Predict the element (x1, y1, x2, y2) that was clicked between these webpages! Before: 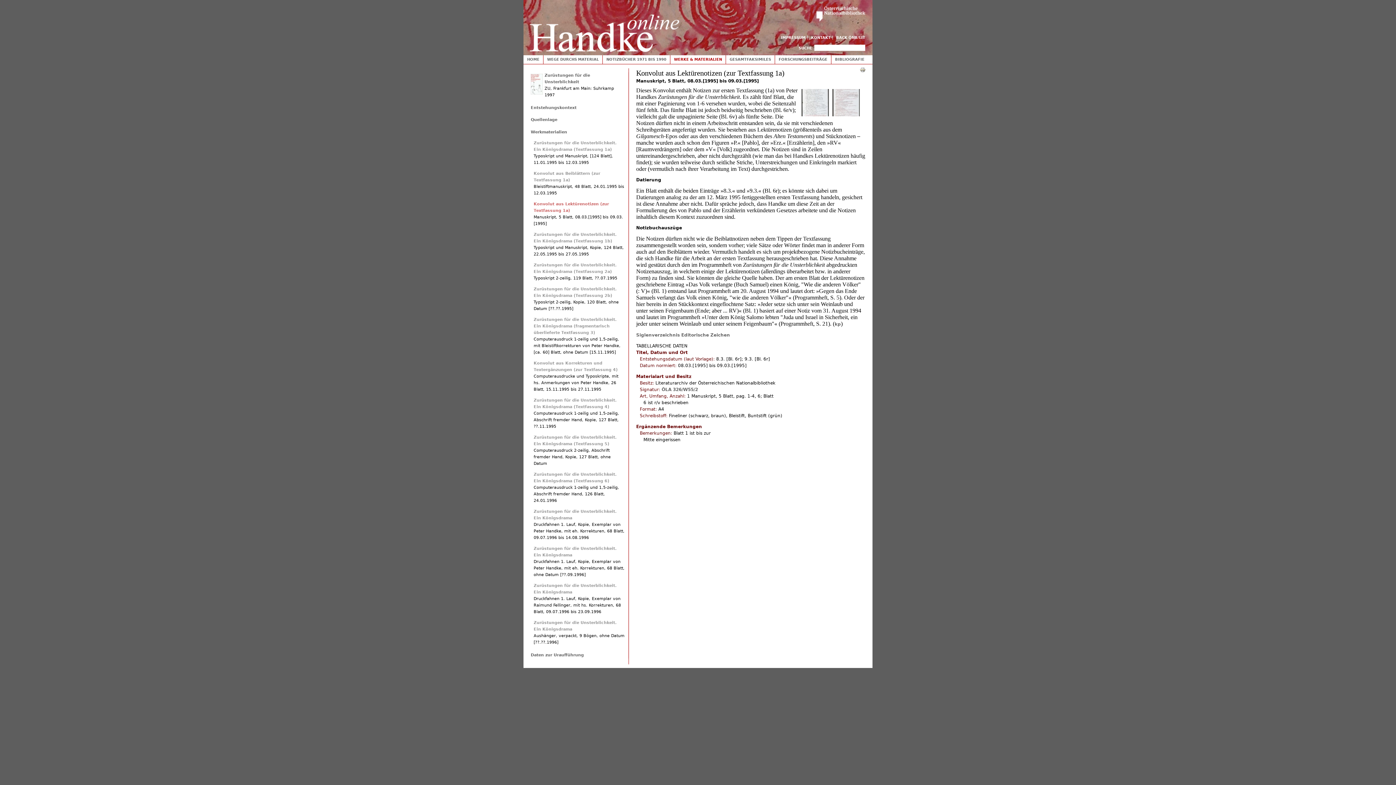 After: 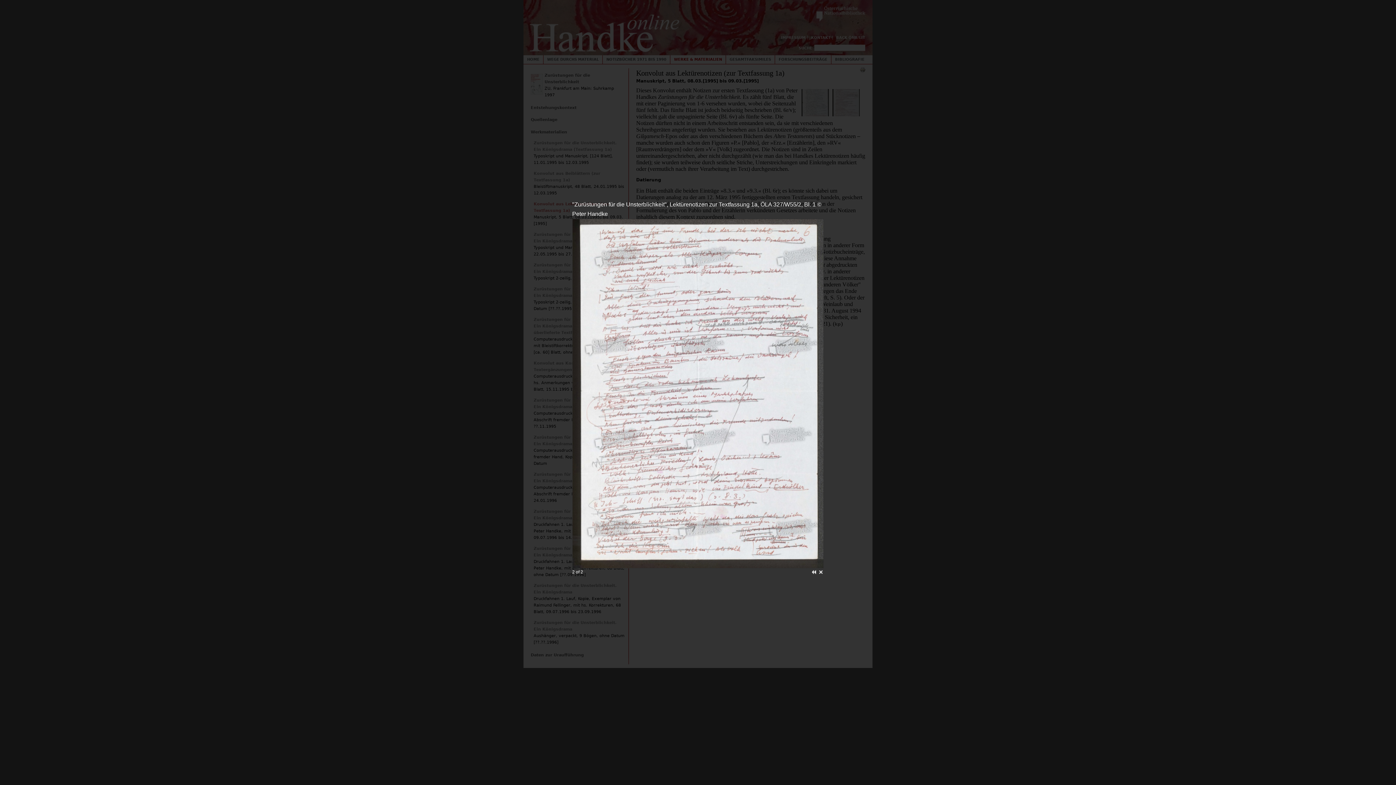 Action: bbox: (832, 112, 860, 117)